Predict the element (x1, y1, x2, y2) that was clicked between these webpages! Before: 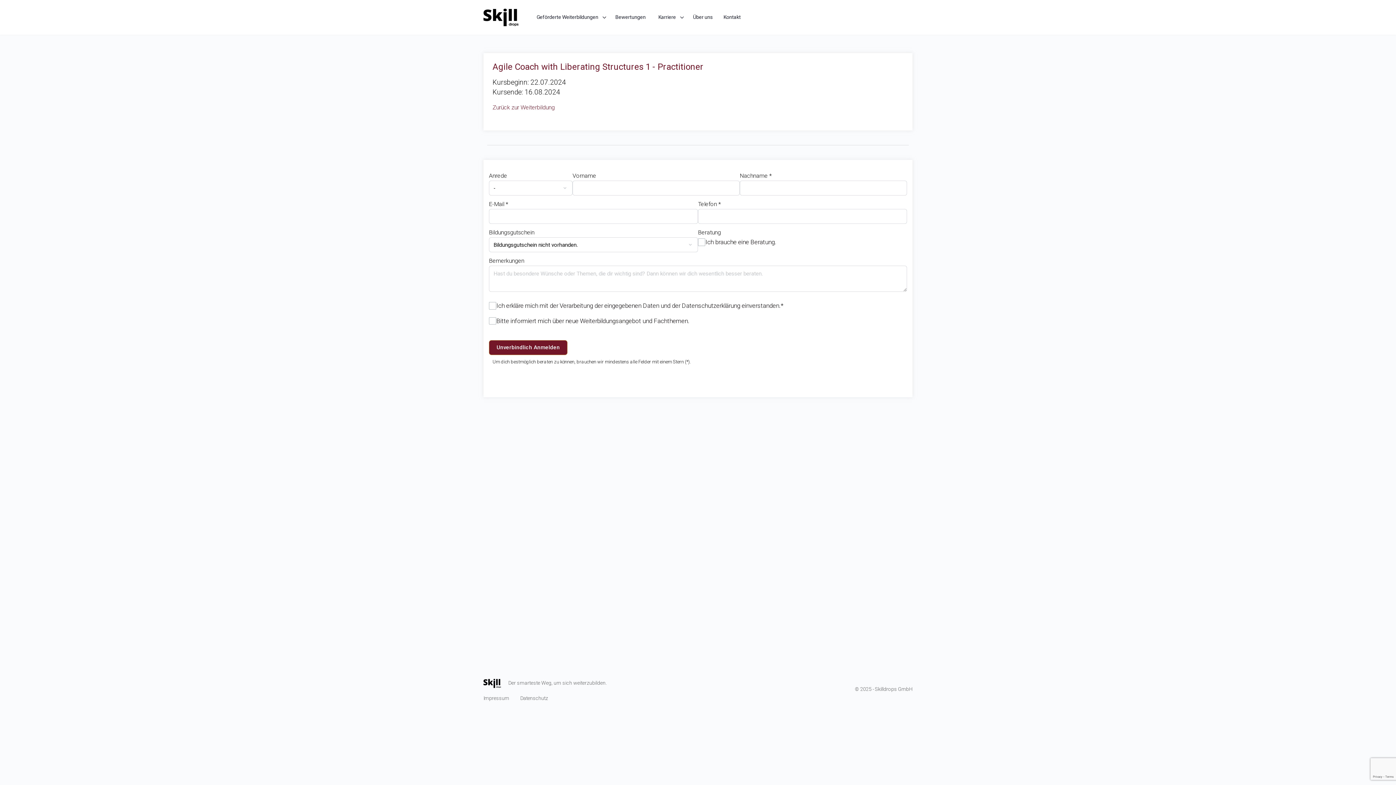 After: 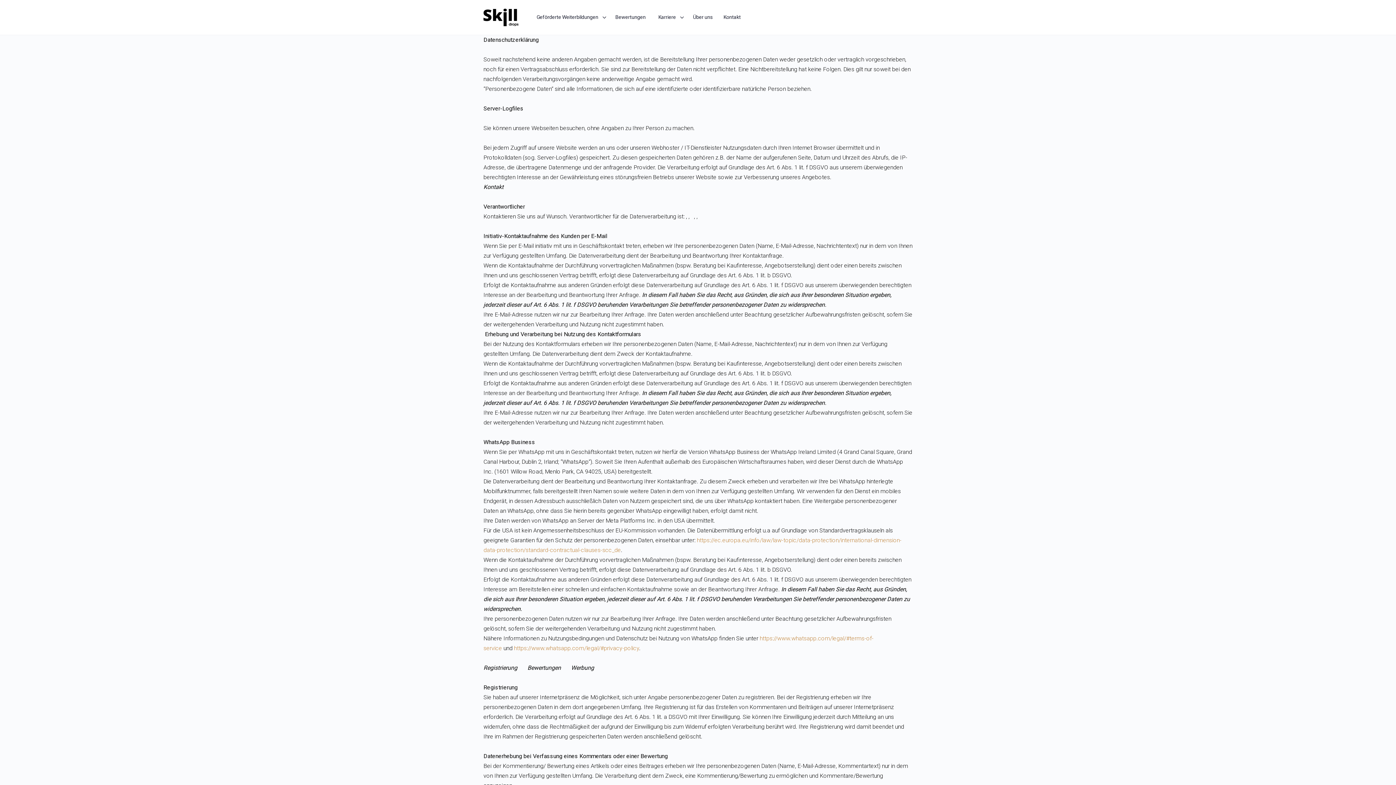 Action: label: Datenschutz bbox: (520, 695, 548, 701)